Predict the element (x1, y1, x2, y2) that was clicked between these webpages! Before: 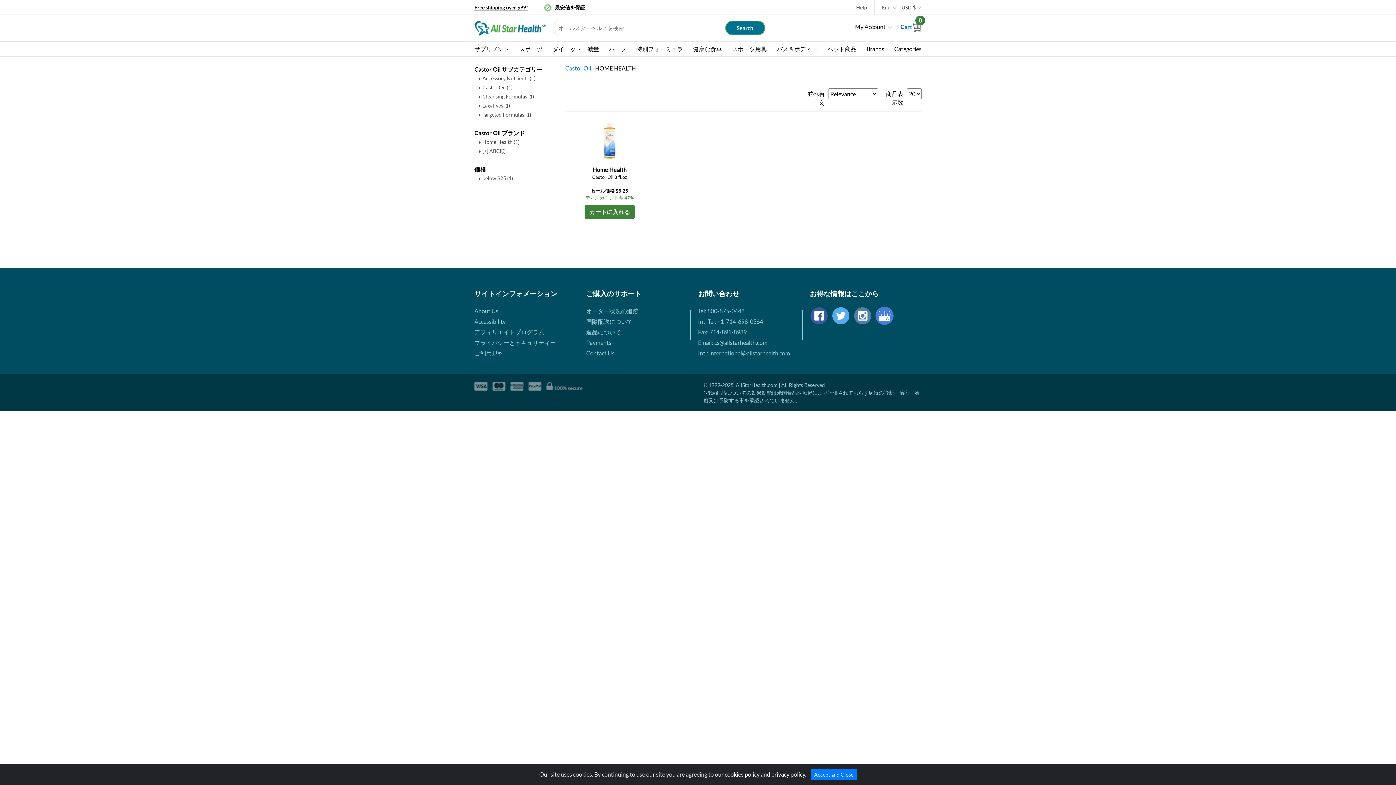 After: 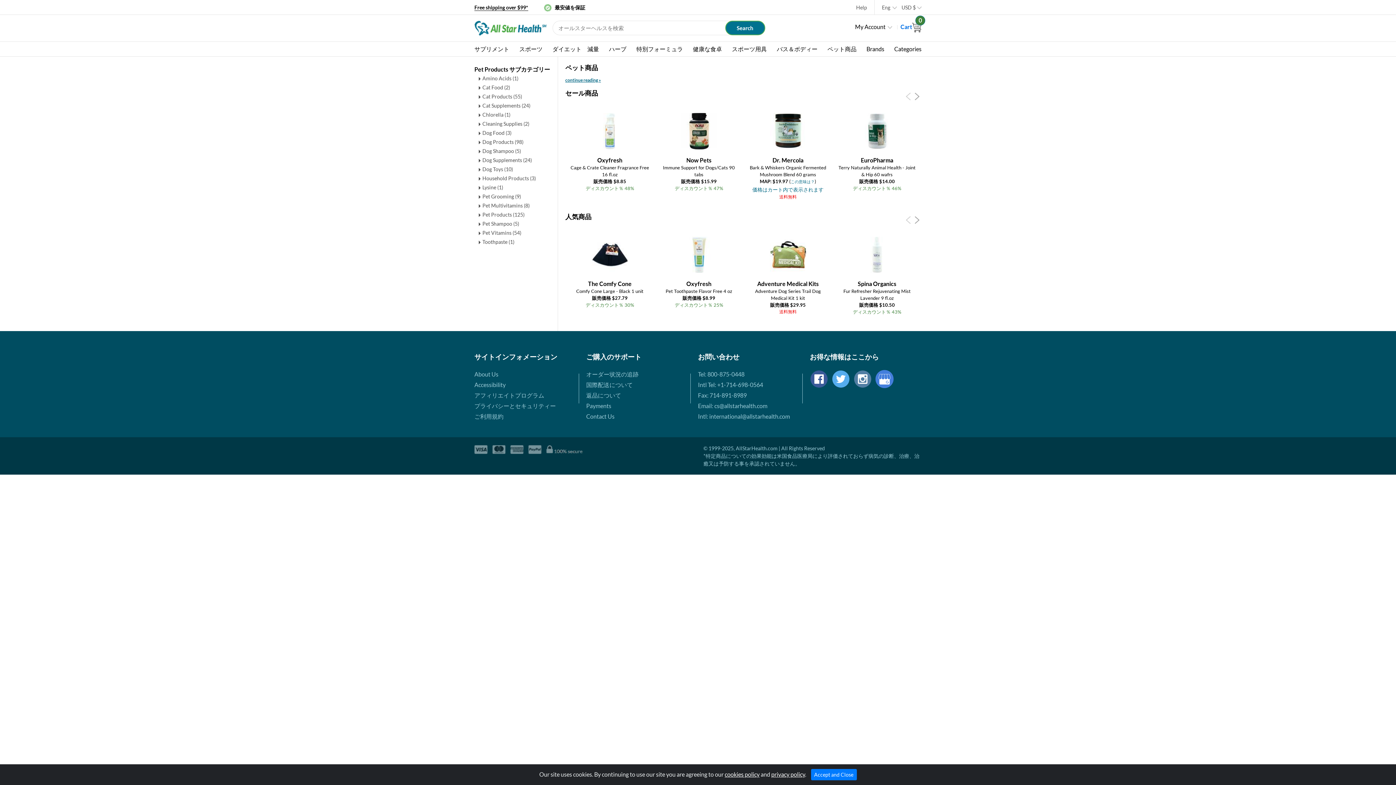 Action: label: ペット商品 bbox: (827, 41, 856, 56)